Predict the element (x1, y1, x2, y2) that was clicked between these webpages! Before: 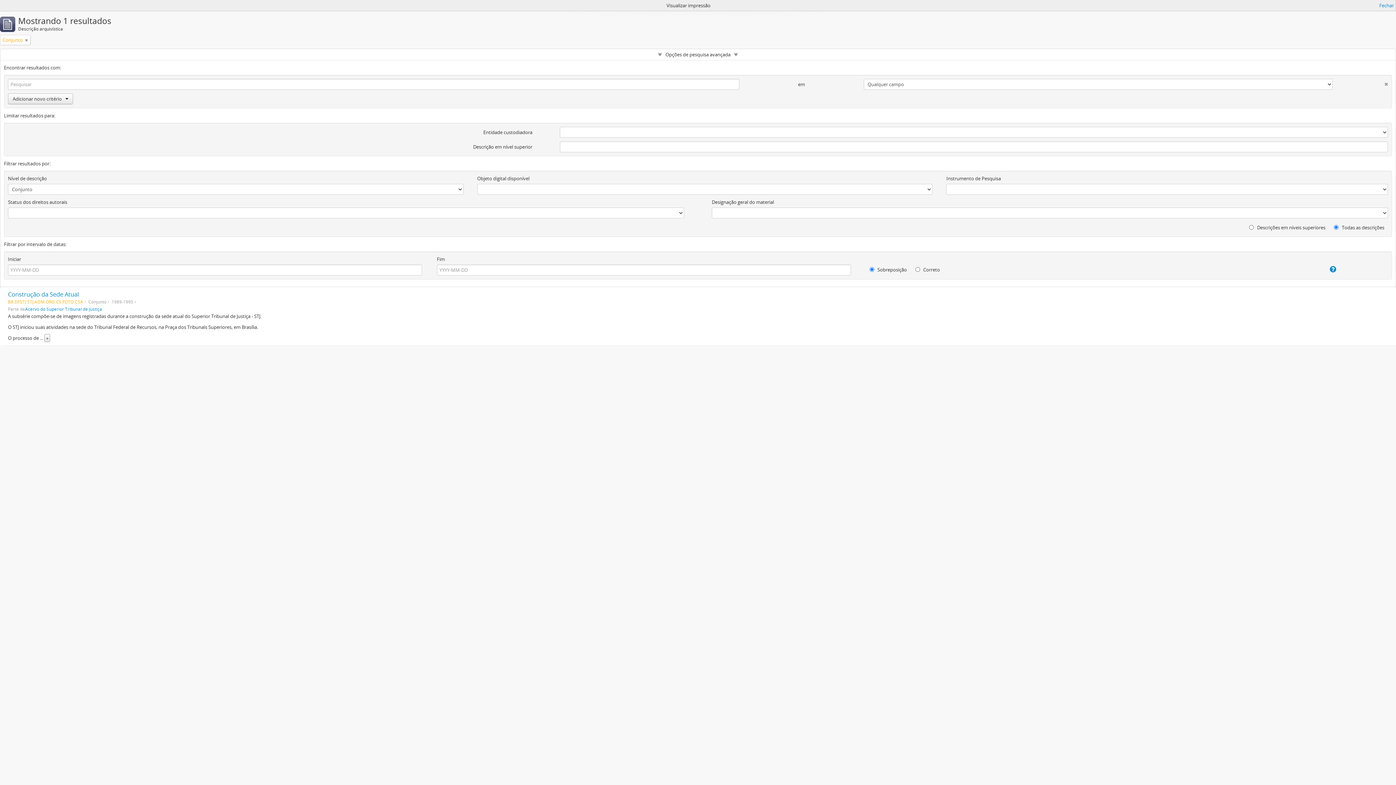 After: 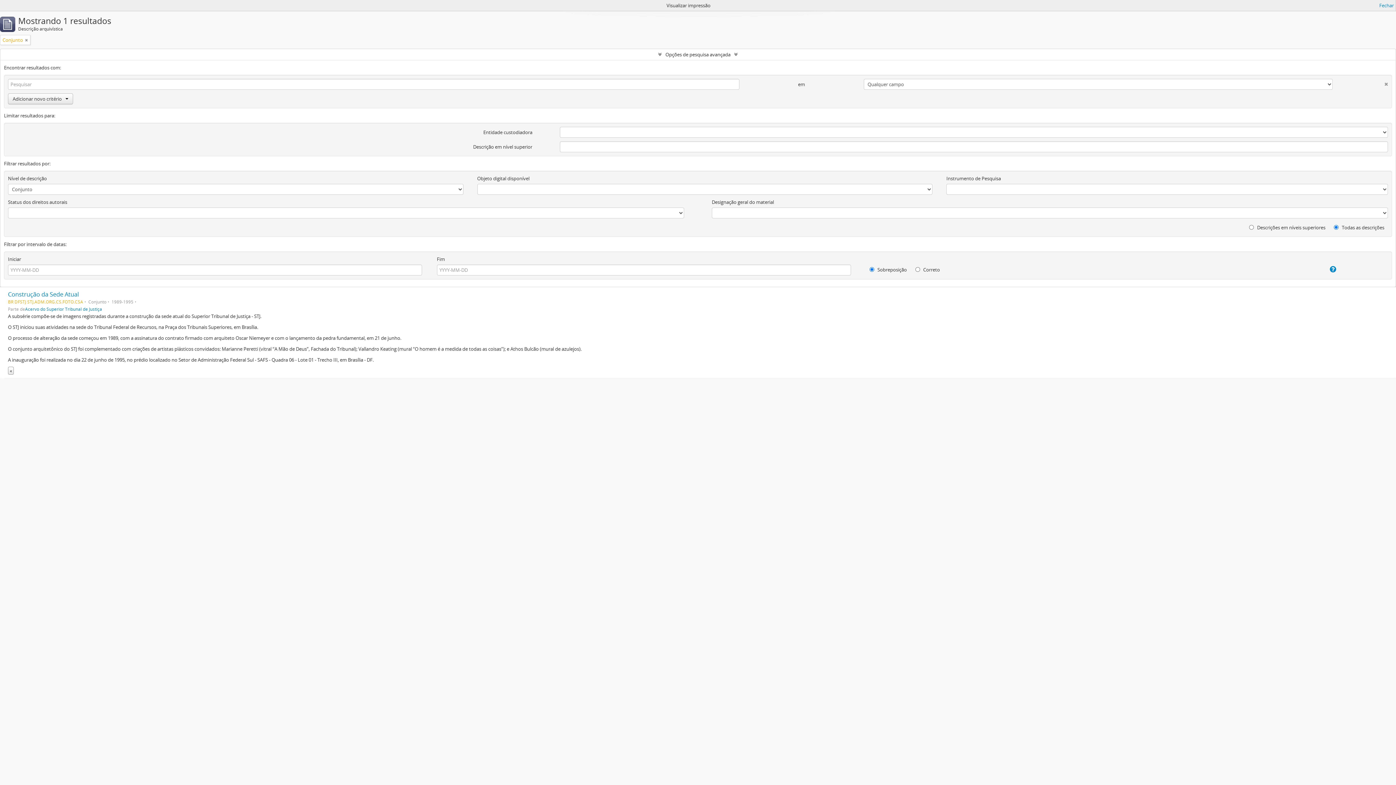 Action: bbox: (44, 334, 50, 342) label: »